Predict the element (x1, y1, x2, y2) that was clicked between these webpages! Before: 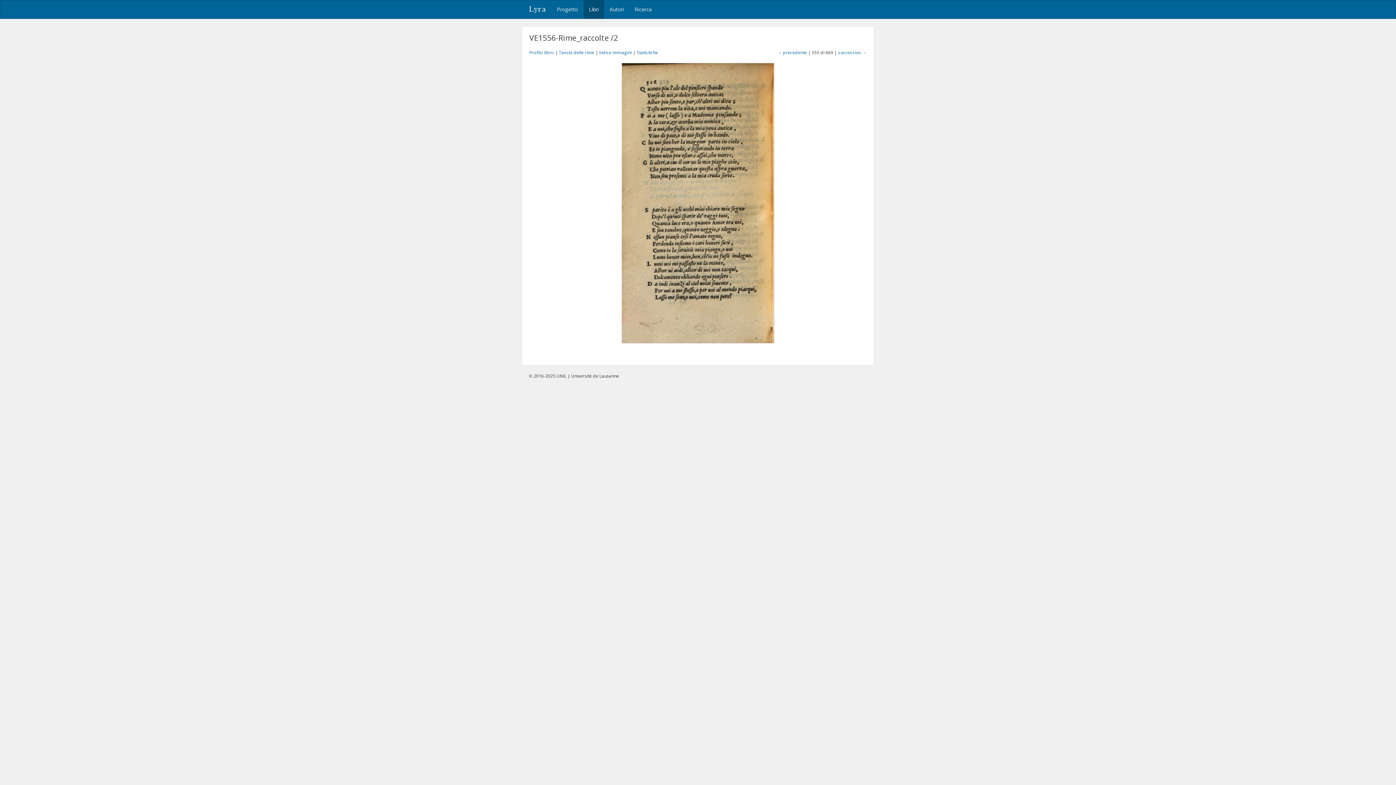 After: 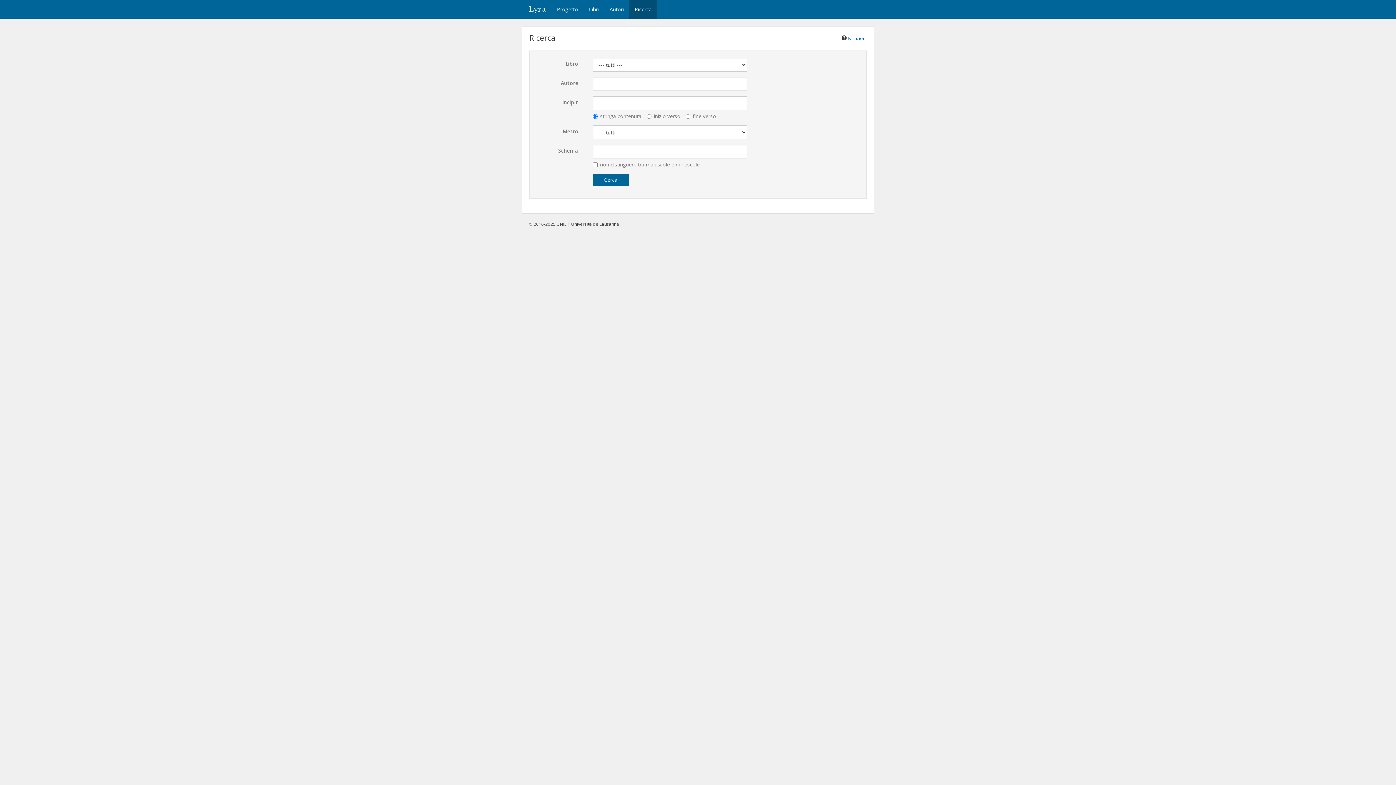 Action: label: Ricerca bbox: (629, 0, 657, 18)